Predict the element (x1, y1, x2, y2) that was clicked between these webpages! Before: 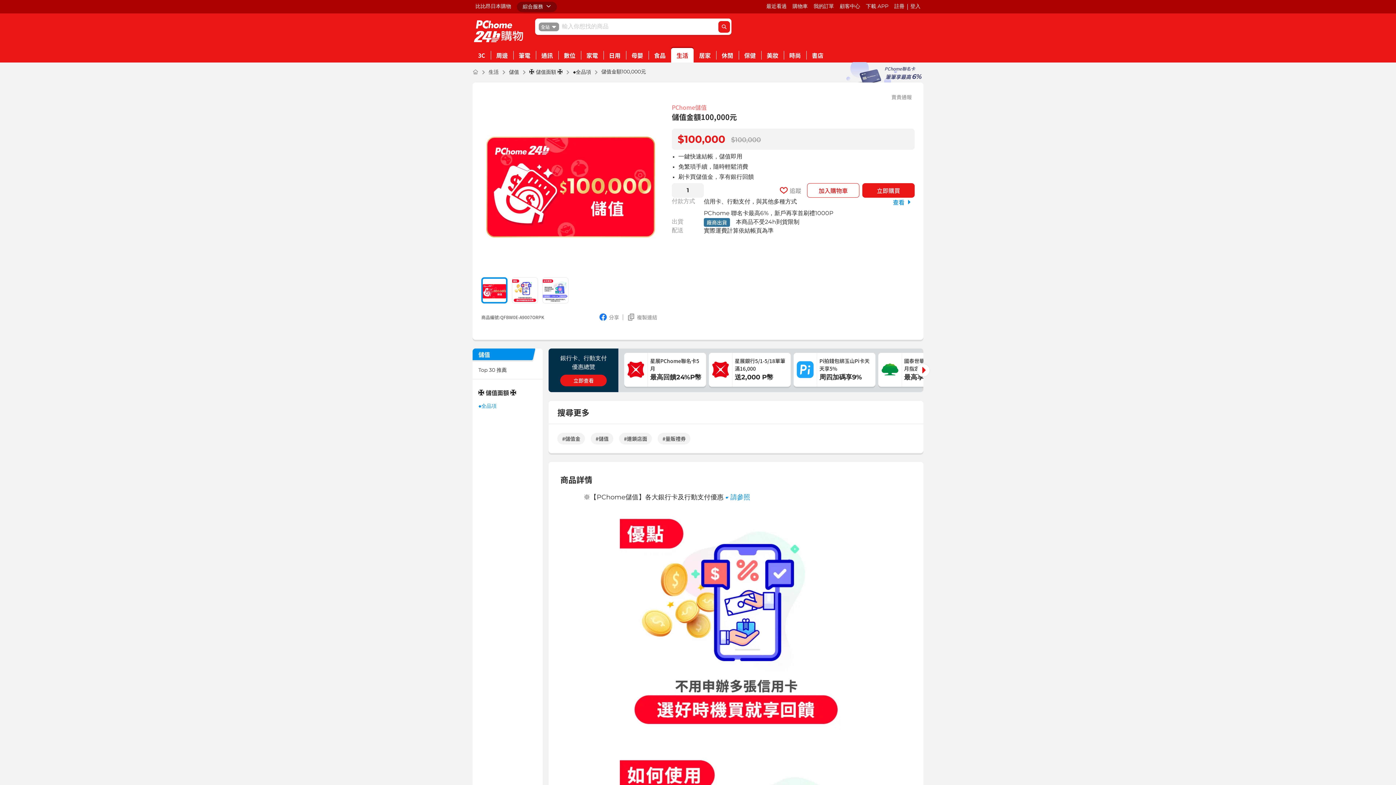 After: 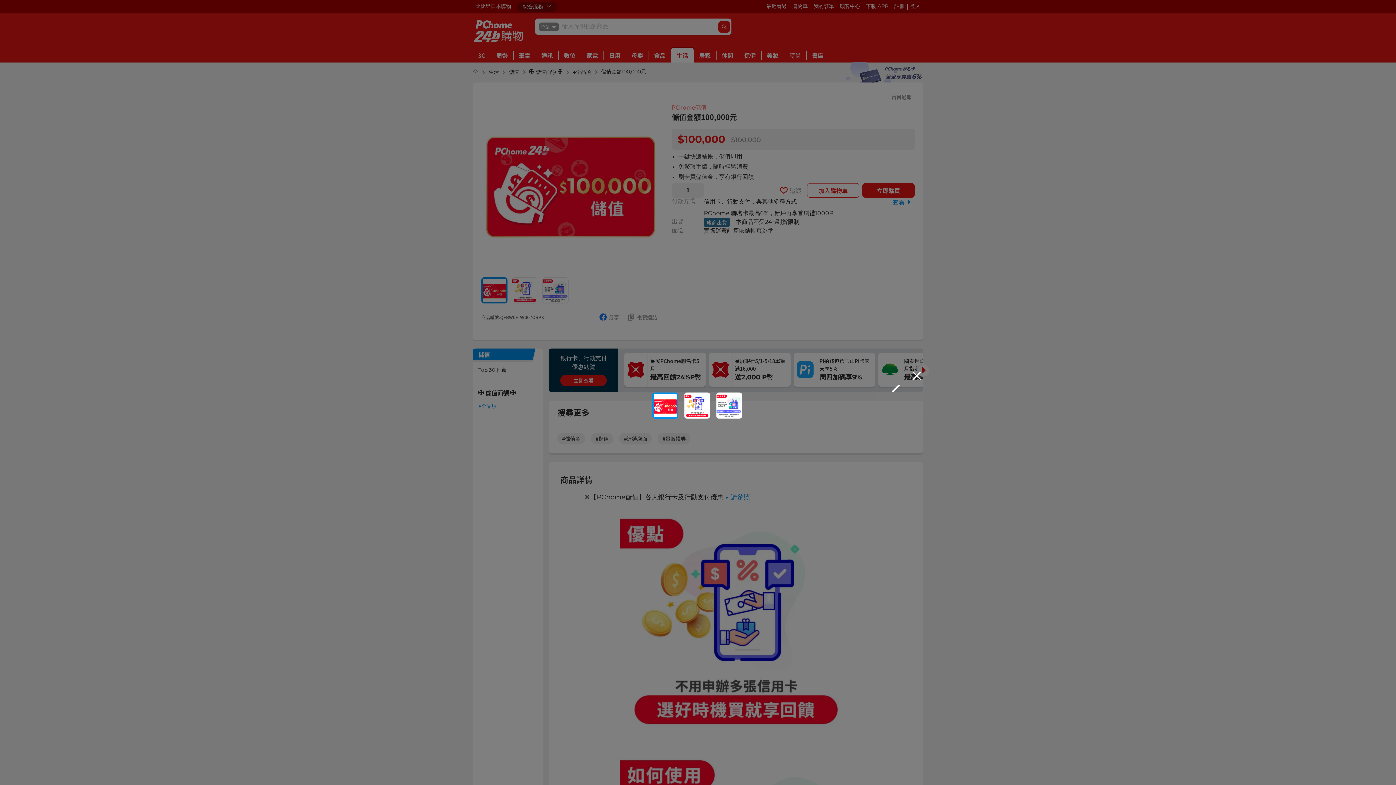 Action: bbox: (481, 91, 660, 270)